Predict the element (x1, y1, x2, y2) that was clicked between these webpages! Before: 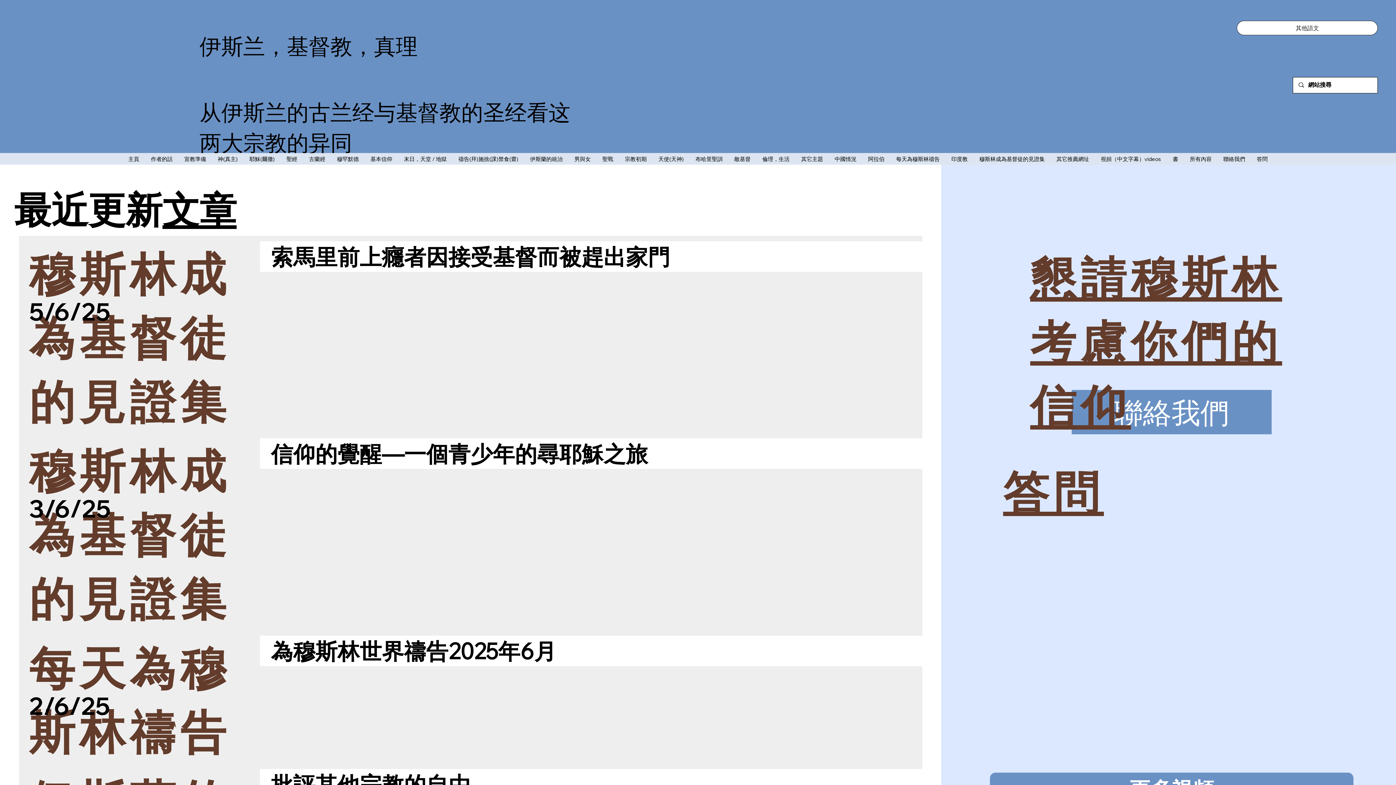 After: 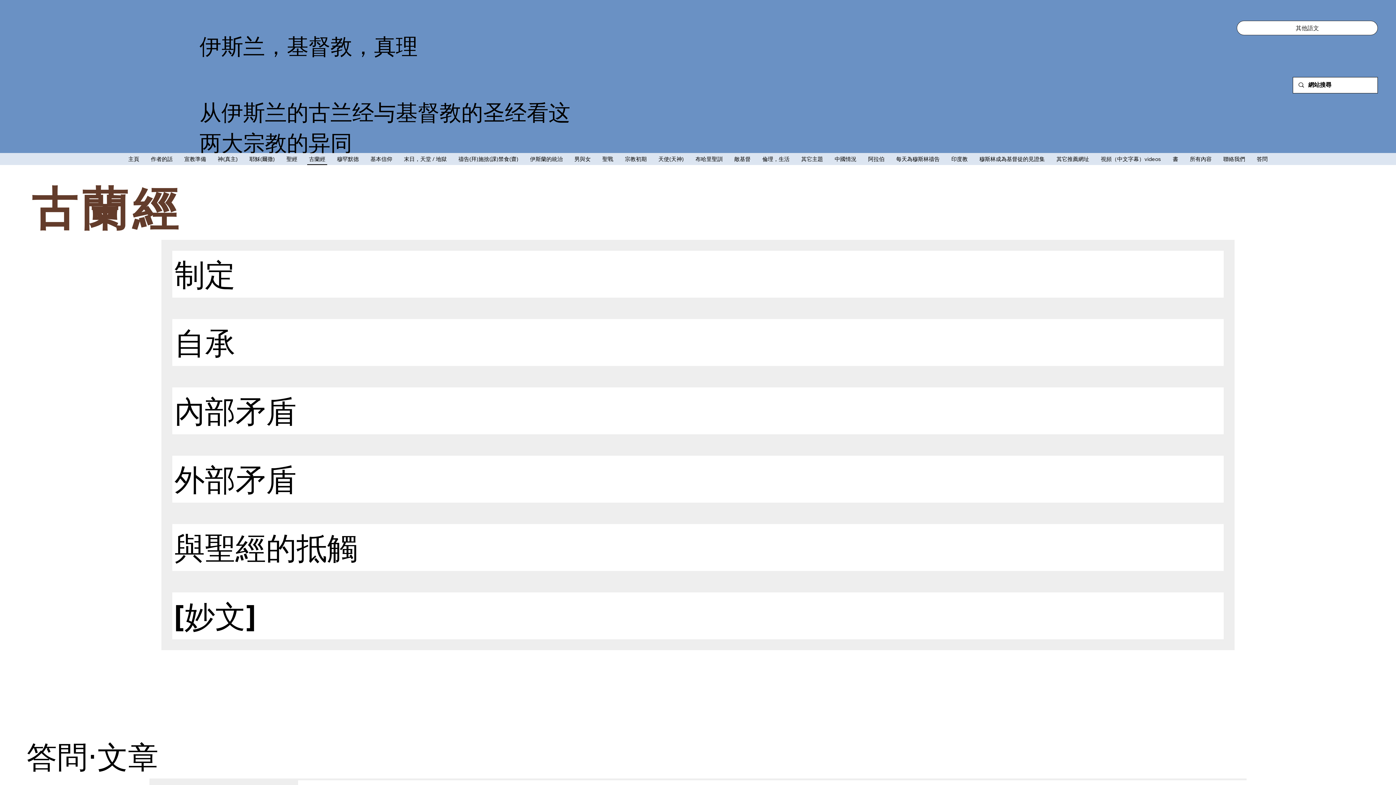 Action: label: 古蘭經 bbox: (307, 153, 327, 164)